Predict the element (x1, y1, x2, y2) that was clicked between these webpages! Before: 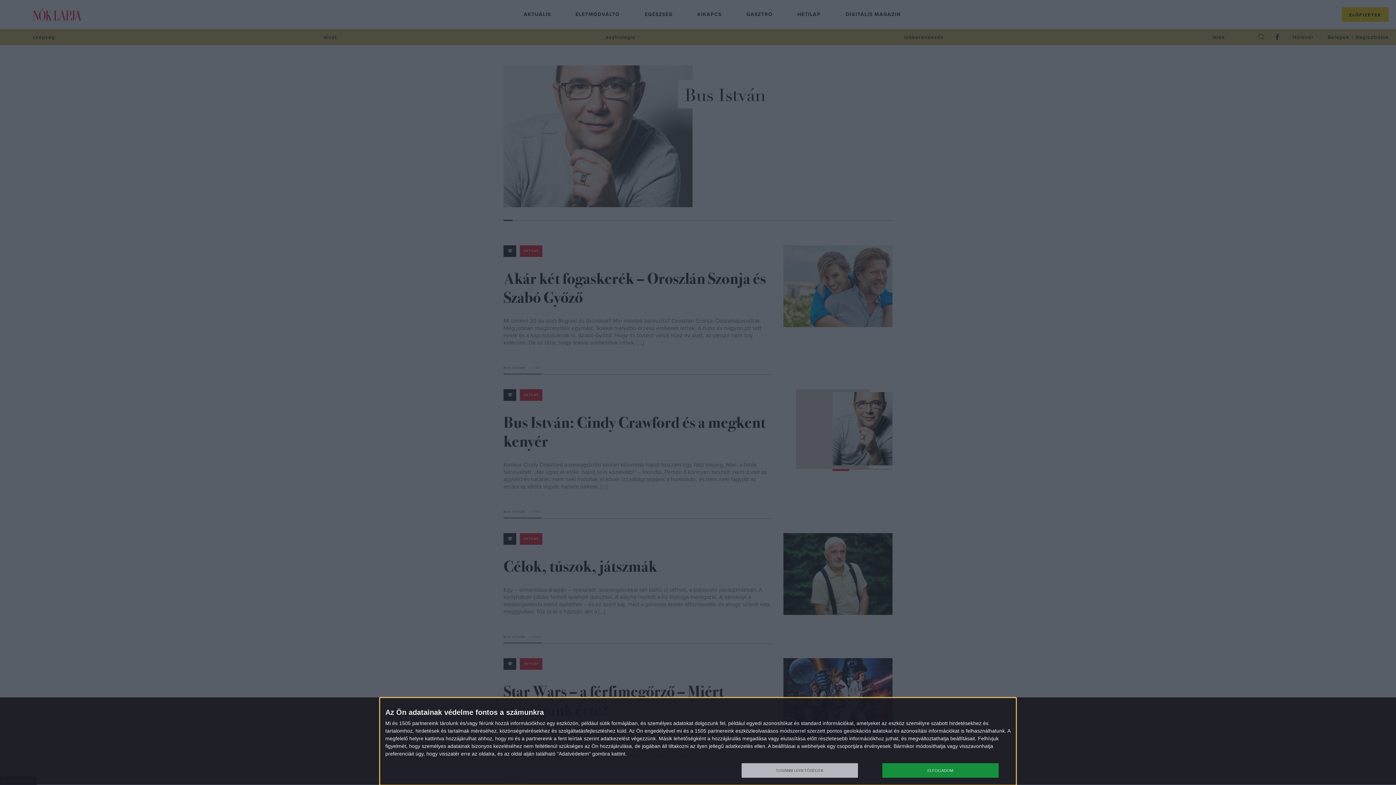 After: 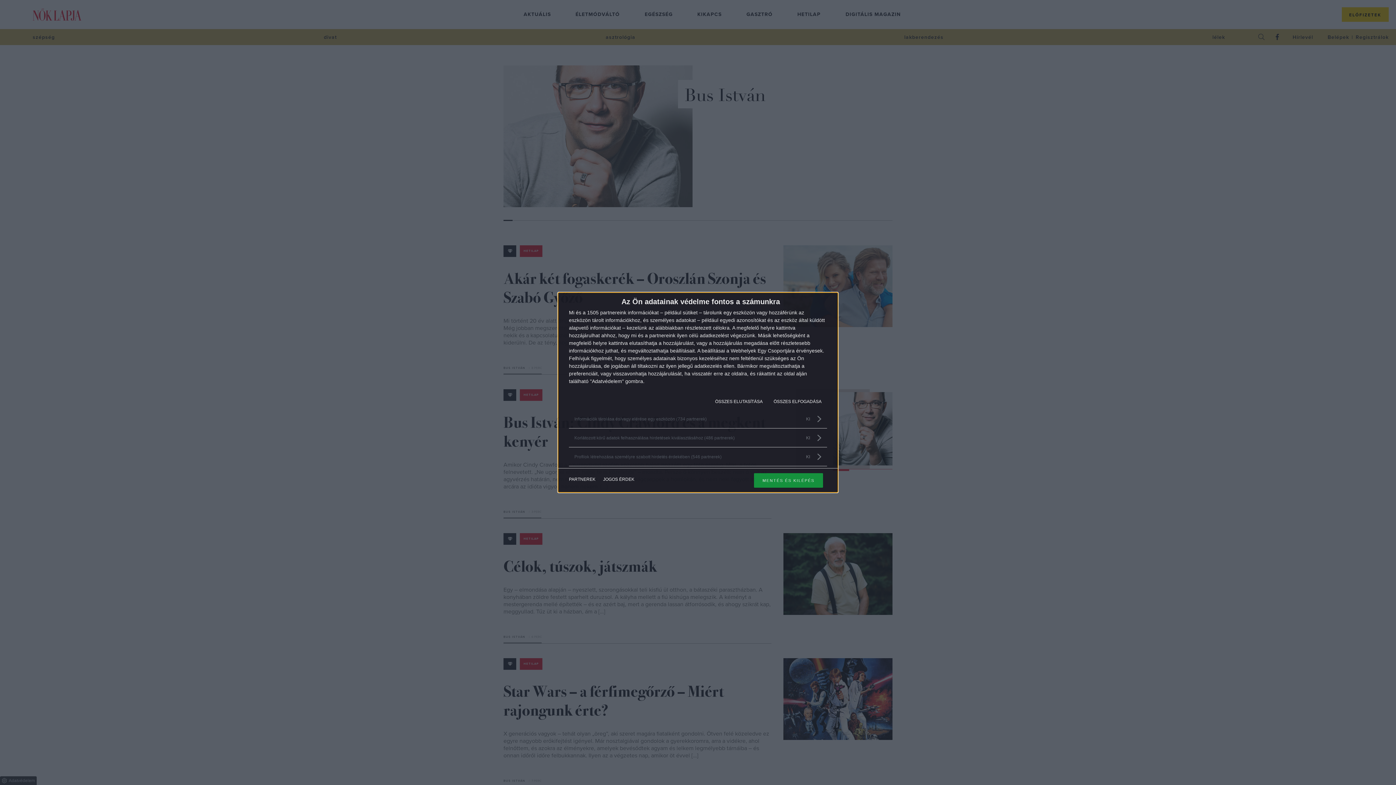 Action: label: TOVÁBBI LEHETŐSÉGEK bbox: (741, 763, 858, 778)